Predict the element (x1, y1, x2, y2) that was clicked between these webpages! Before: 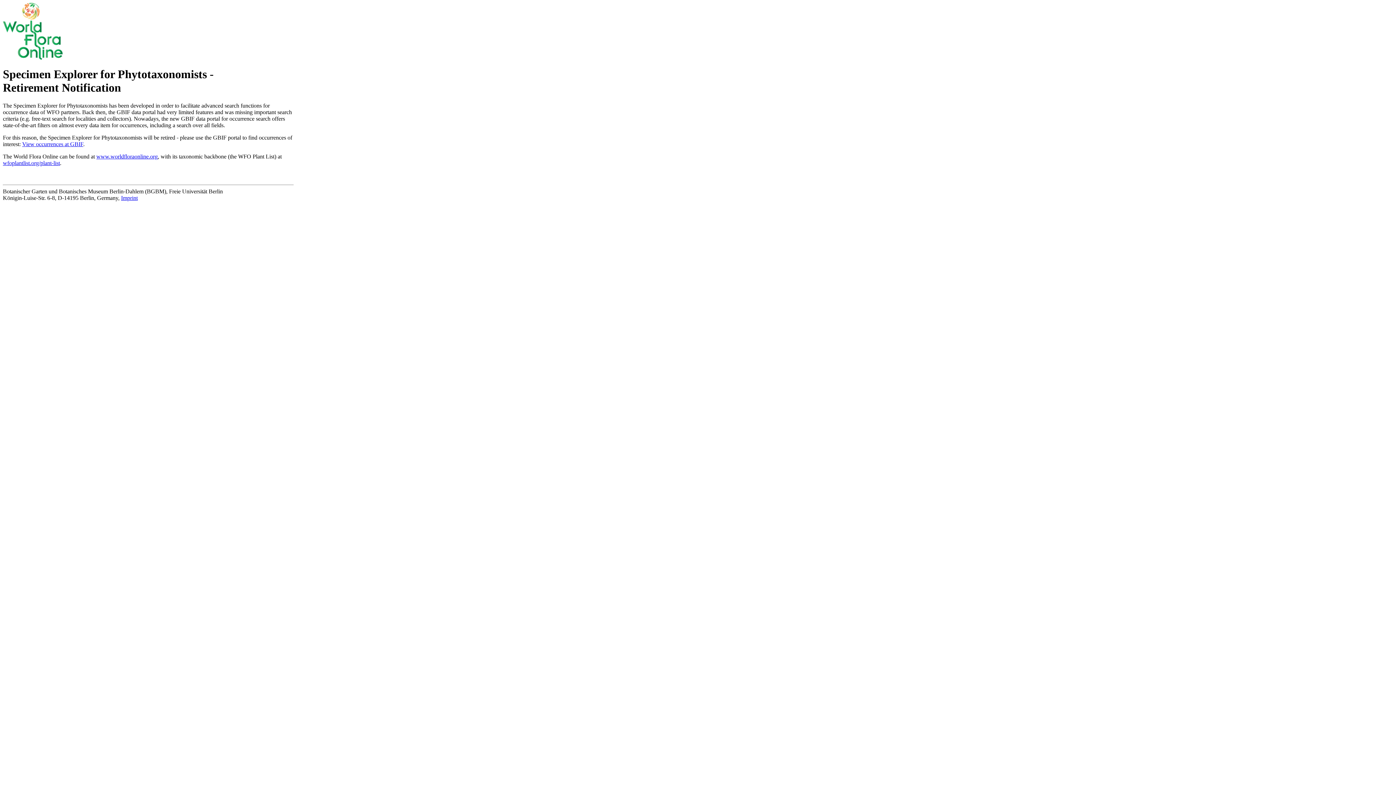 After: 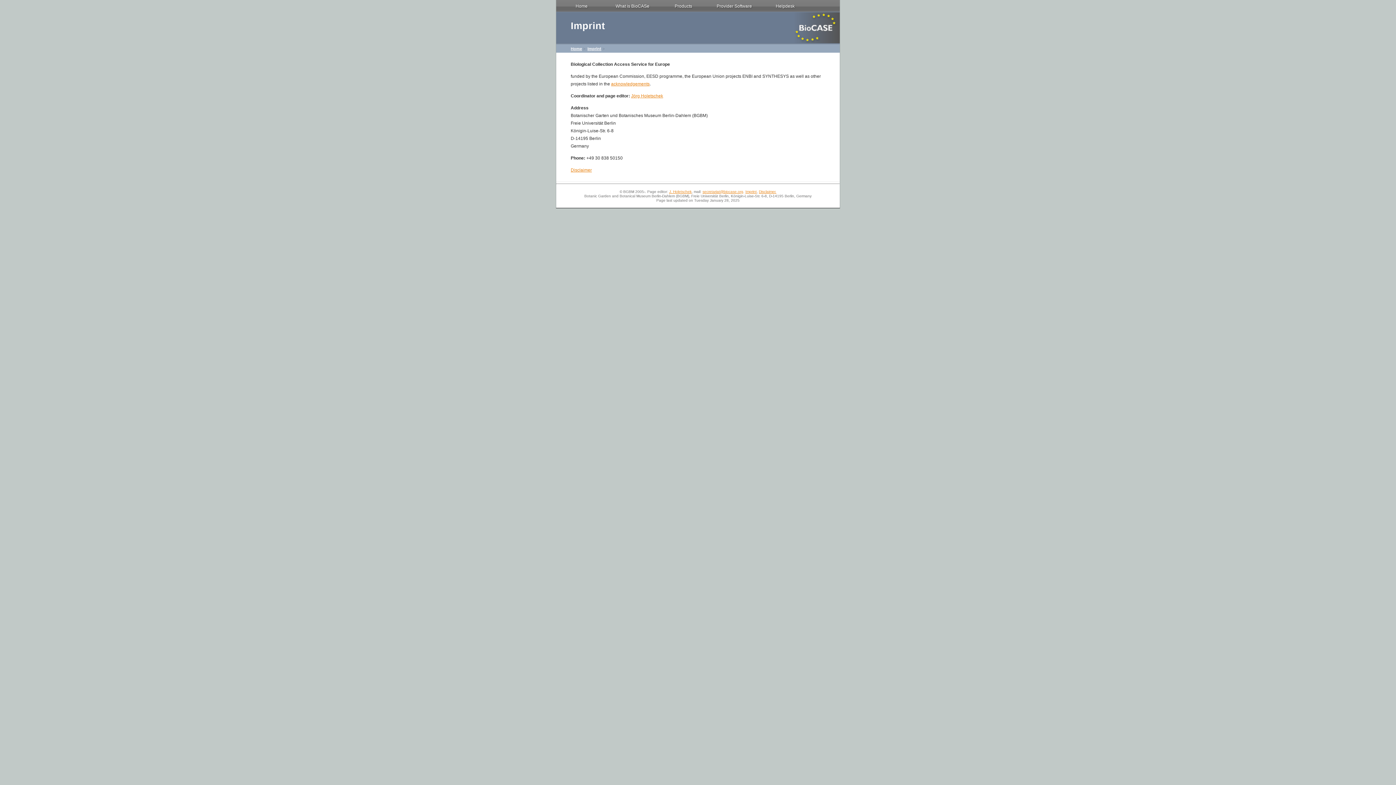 Action: label: Imprint bbox: (121, 194, 137, 201)